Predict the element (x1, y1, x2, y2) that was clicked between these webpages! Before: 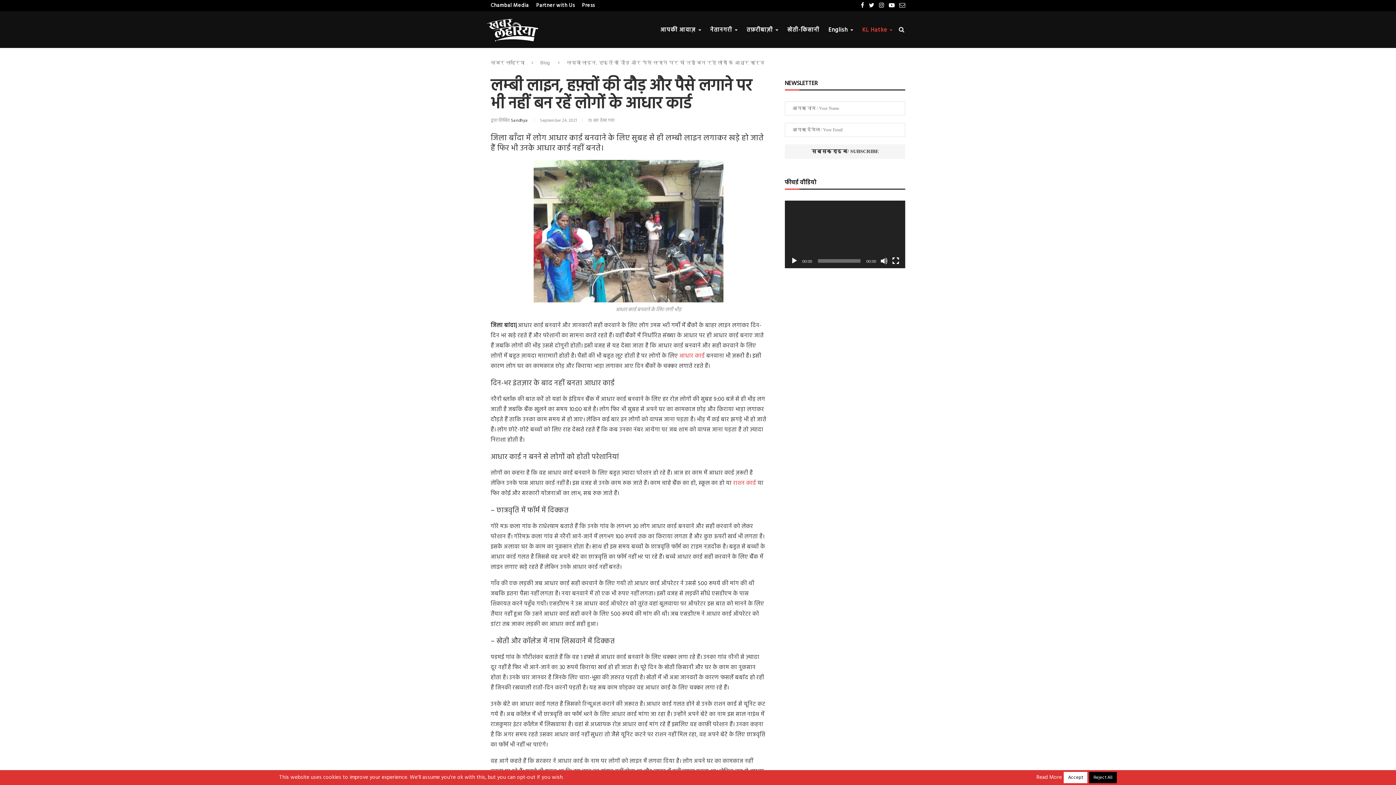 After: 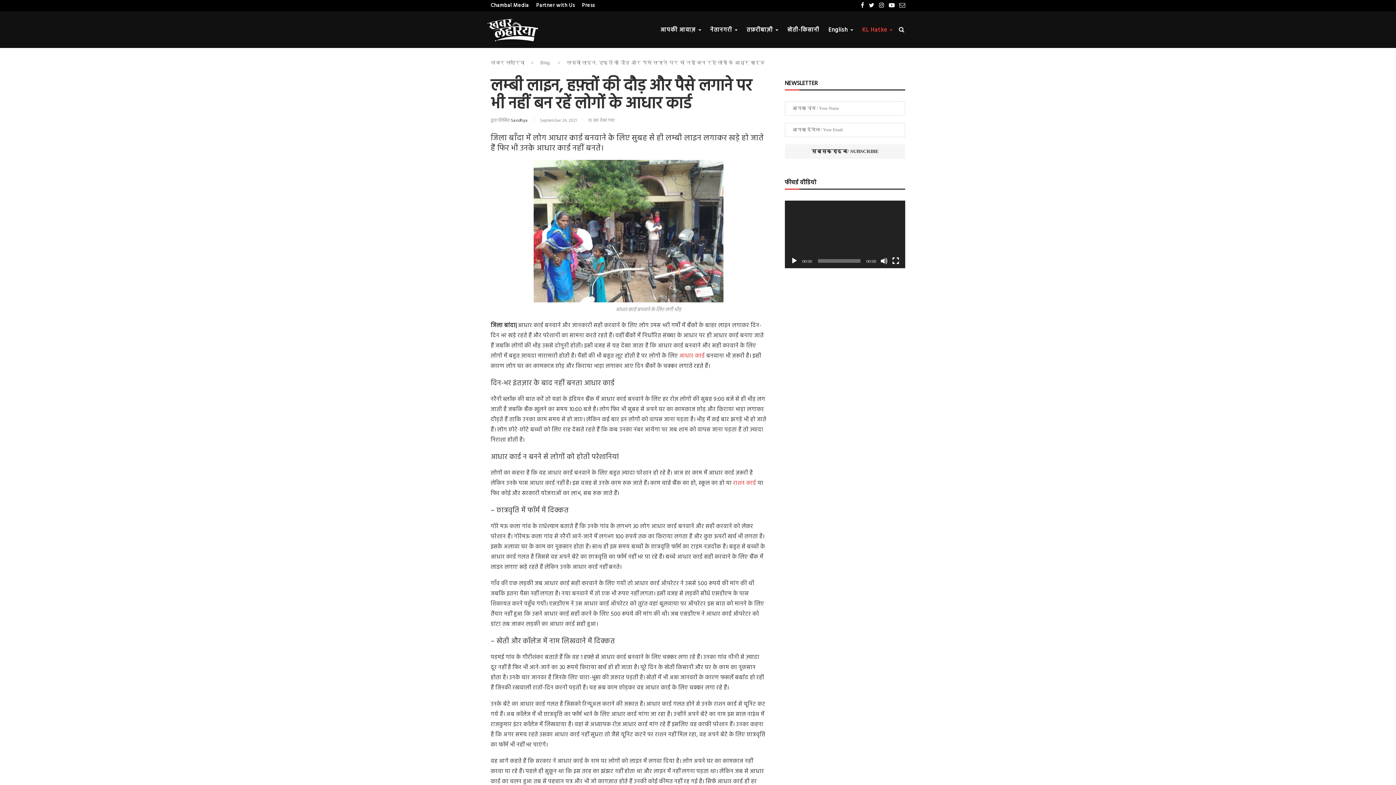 Action: bbox: (1064, 772, 1087, 783) label: Accept